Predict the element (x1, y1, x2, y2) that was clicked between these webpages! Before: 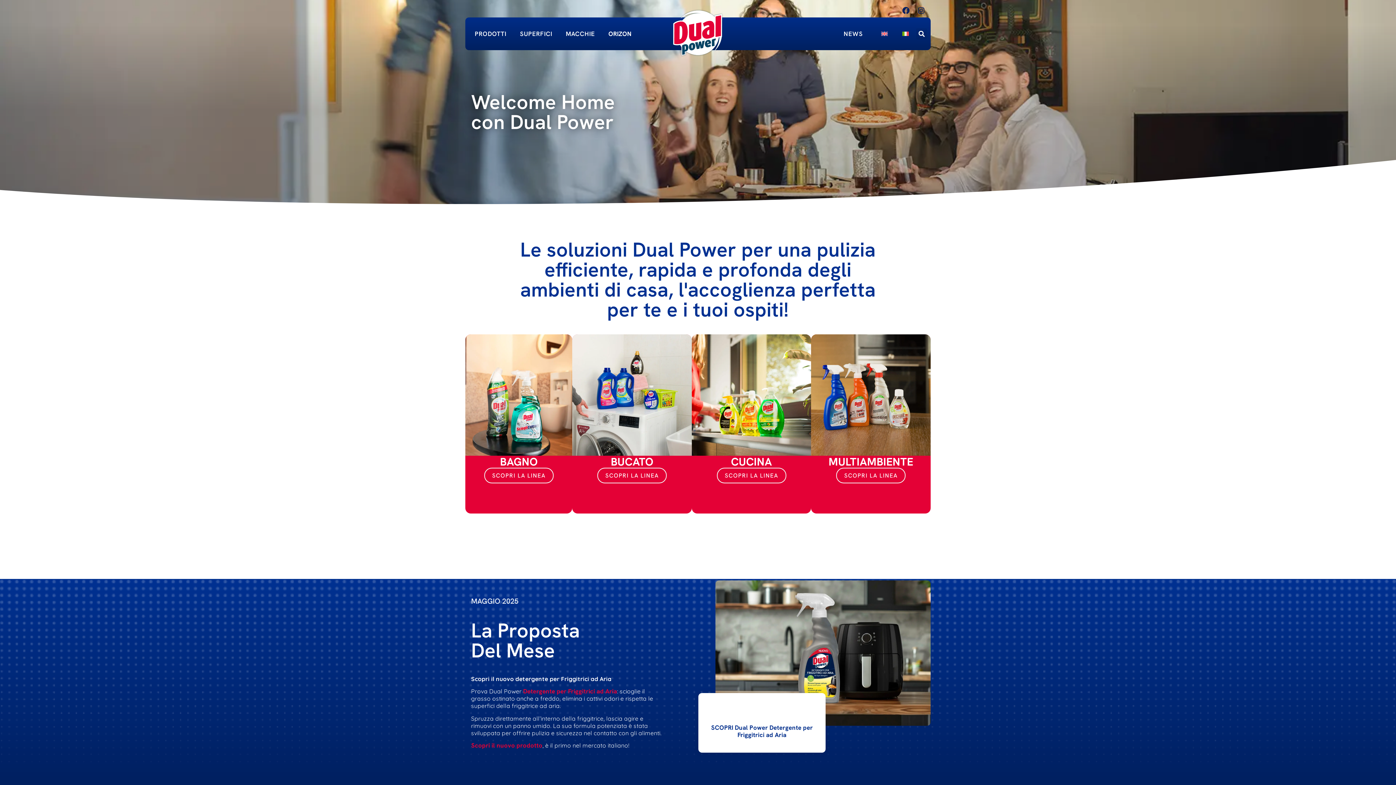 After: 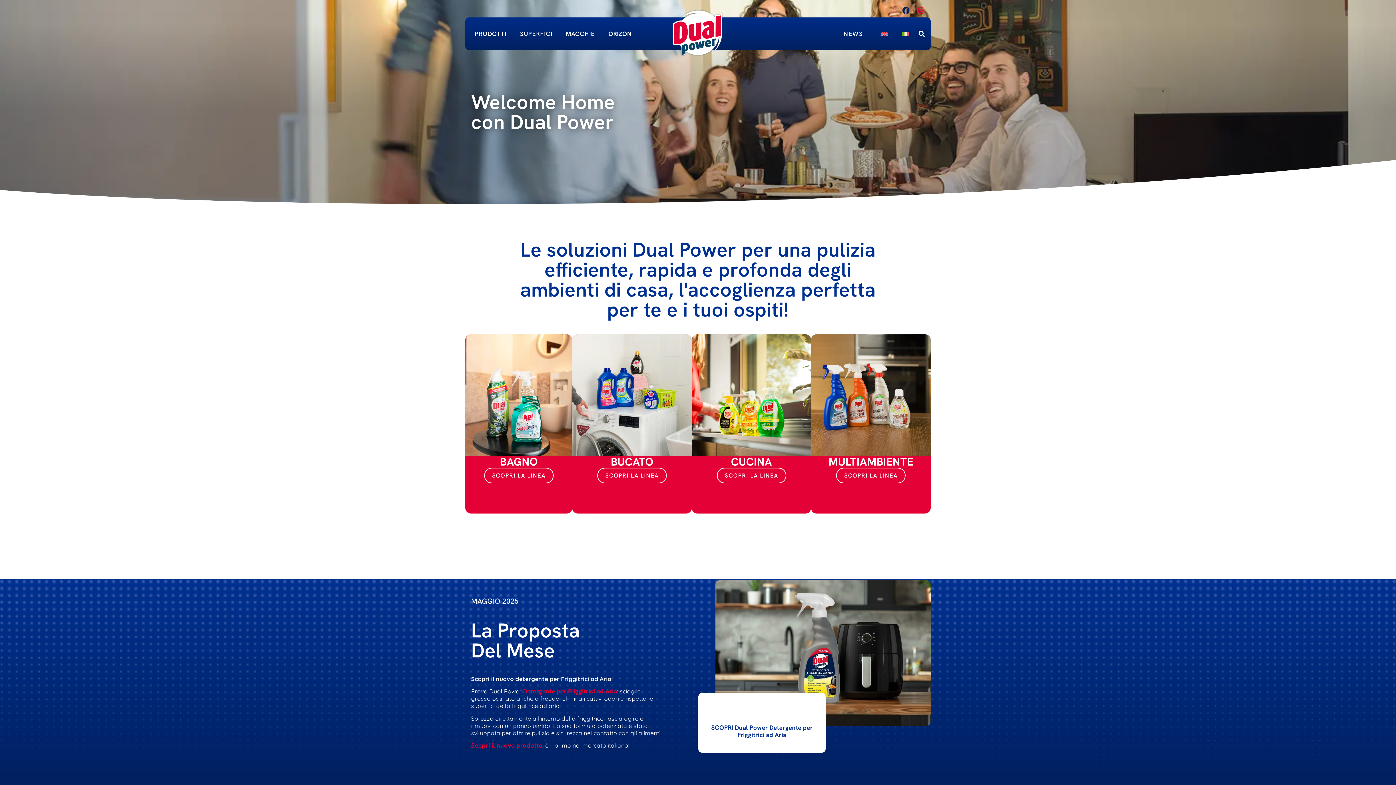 Action: label: Instagram bbox: (915, 4, 927, 16)